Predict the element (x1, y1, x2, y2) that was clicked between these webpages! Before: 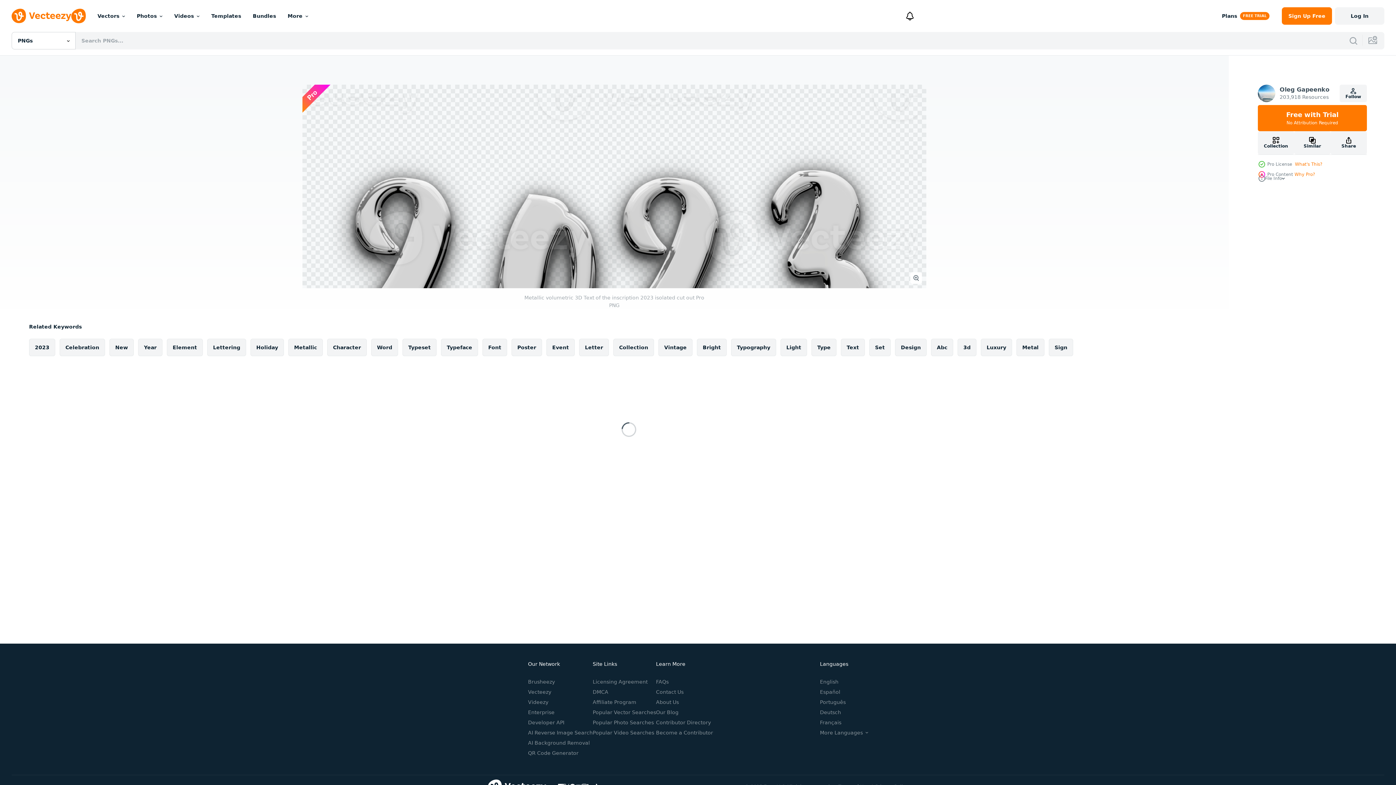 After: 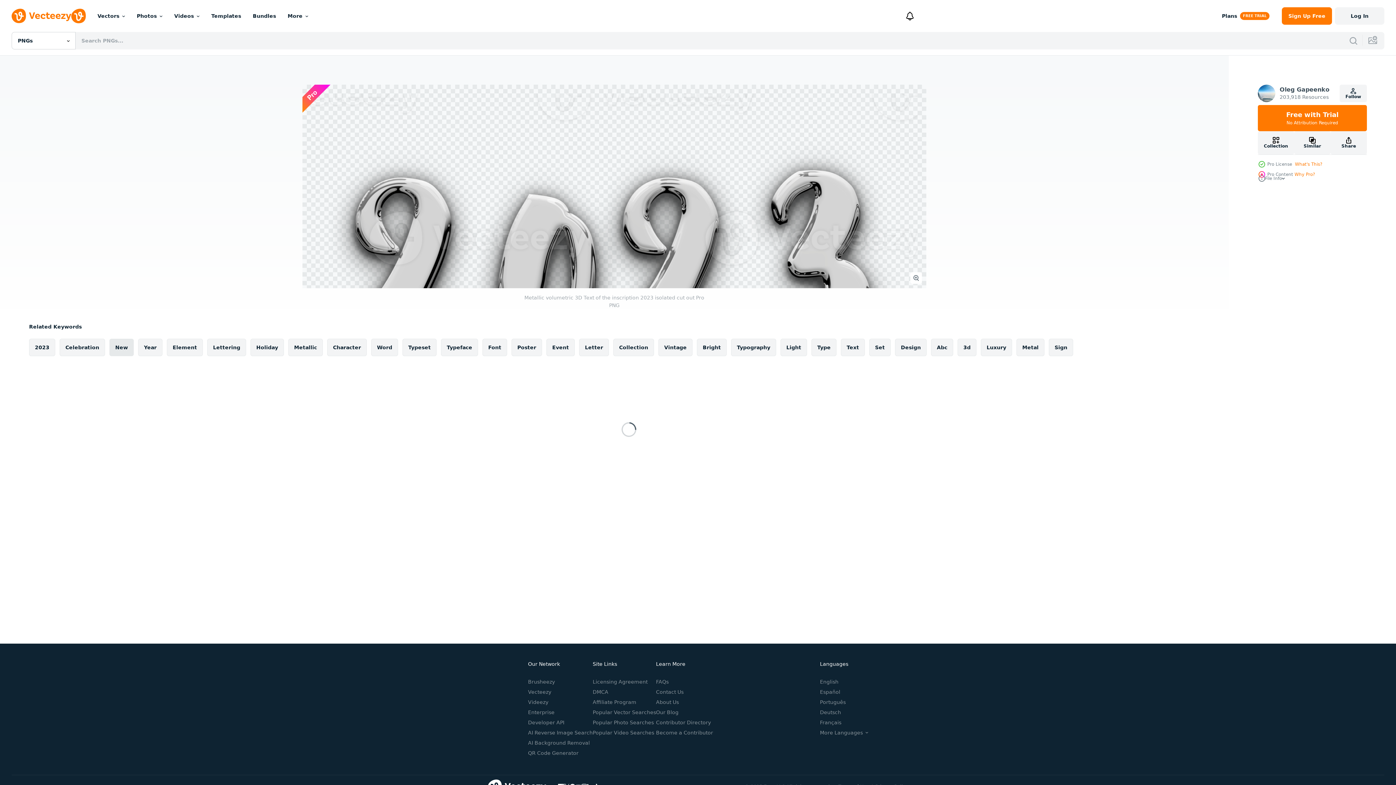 Action: label: New bbox: (109, 338, 133, 356)